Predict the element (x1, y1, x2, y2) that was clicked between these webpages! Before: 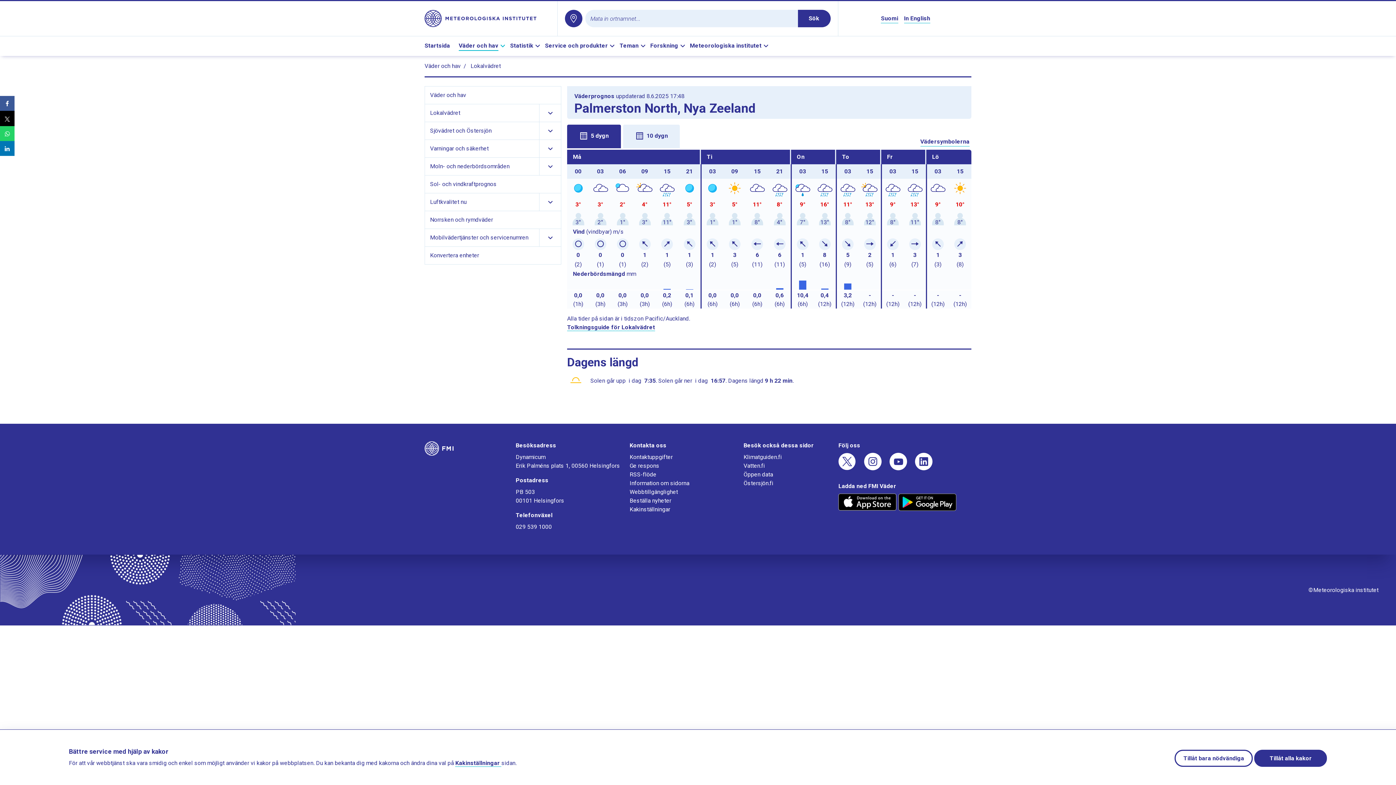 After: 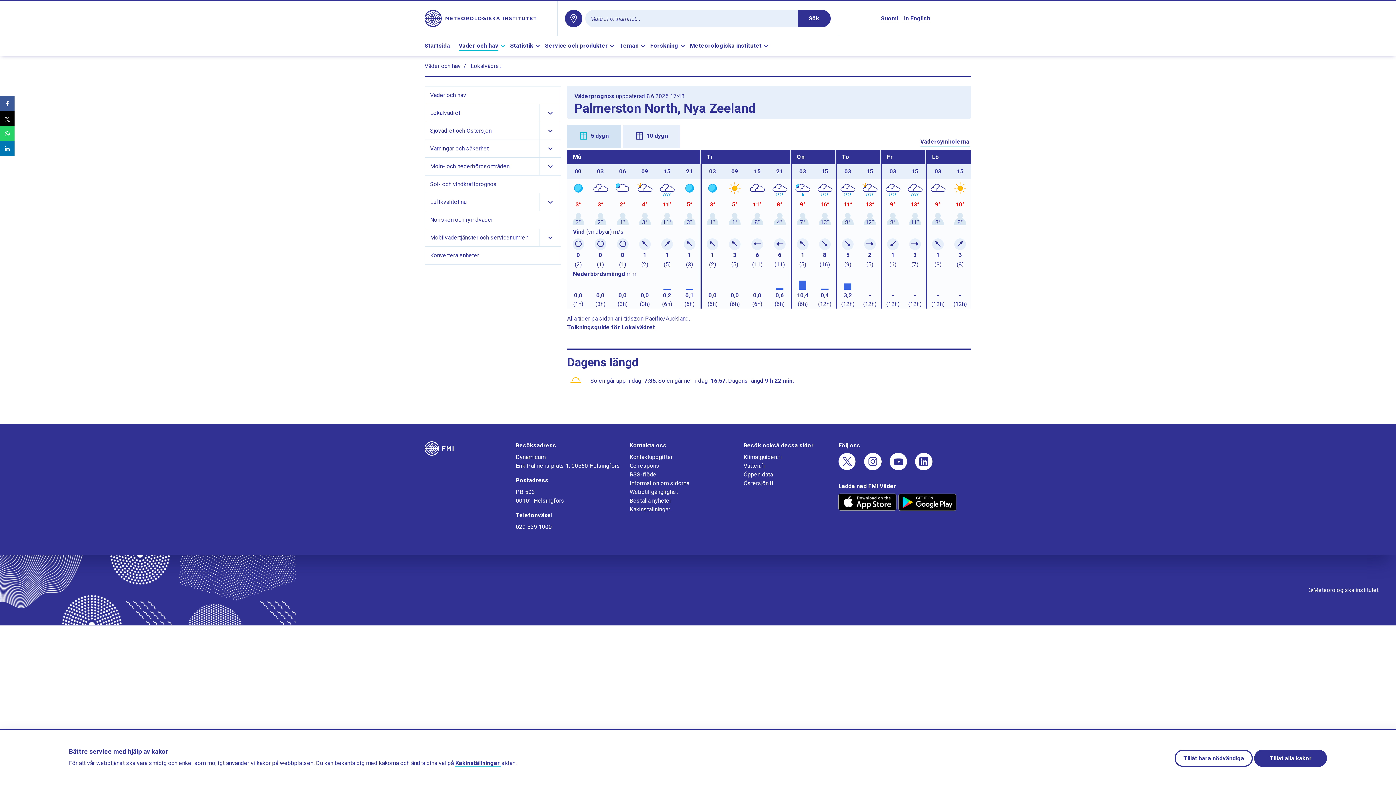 Action: bbox: (567, 124, 620, 148) label: 5 dygn